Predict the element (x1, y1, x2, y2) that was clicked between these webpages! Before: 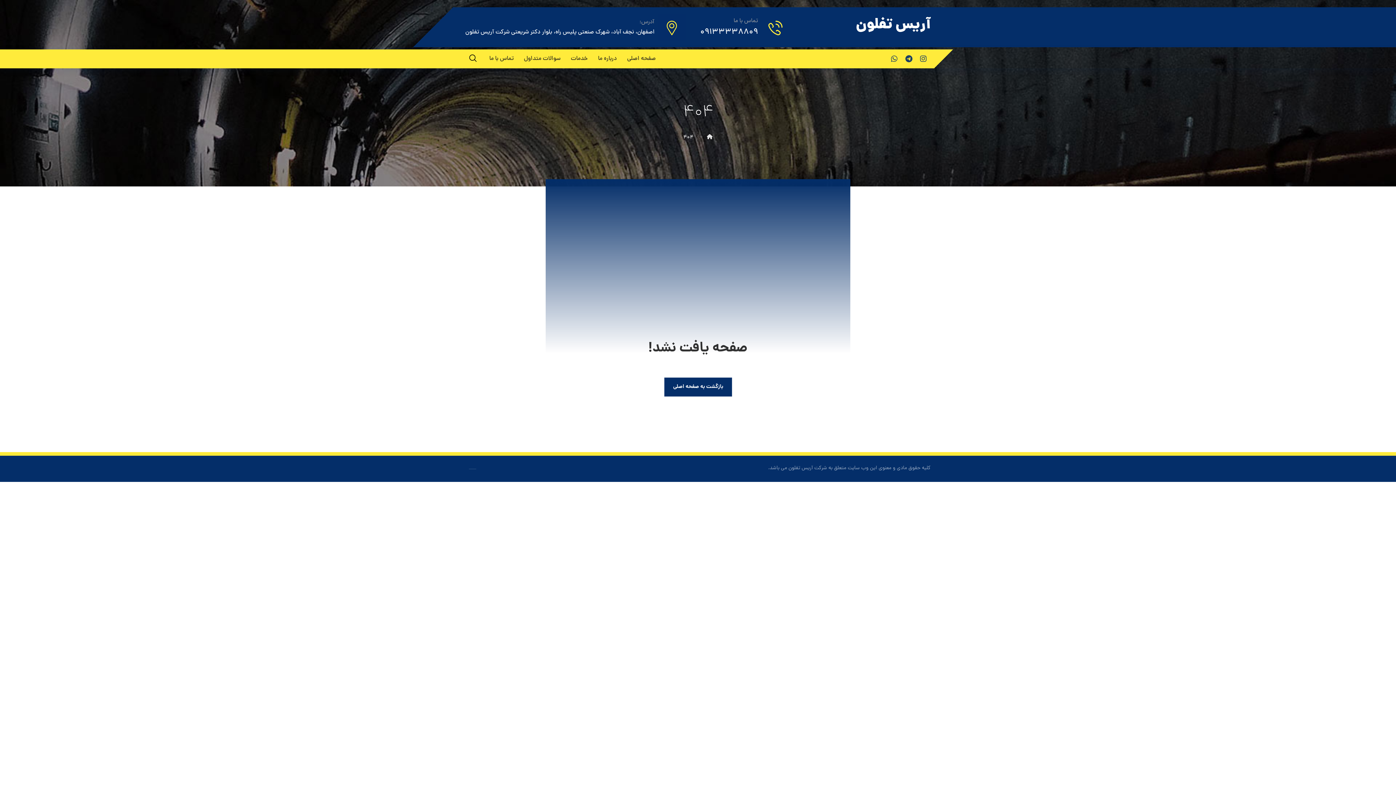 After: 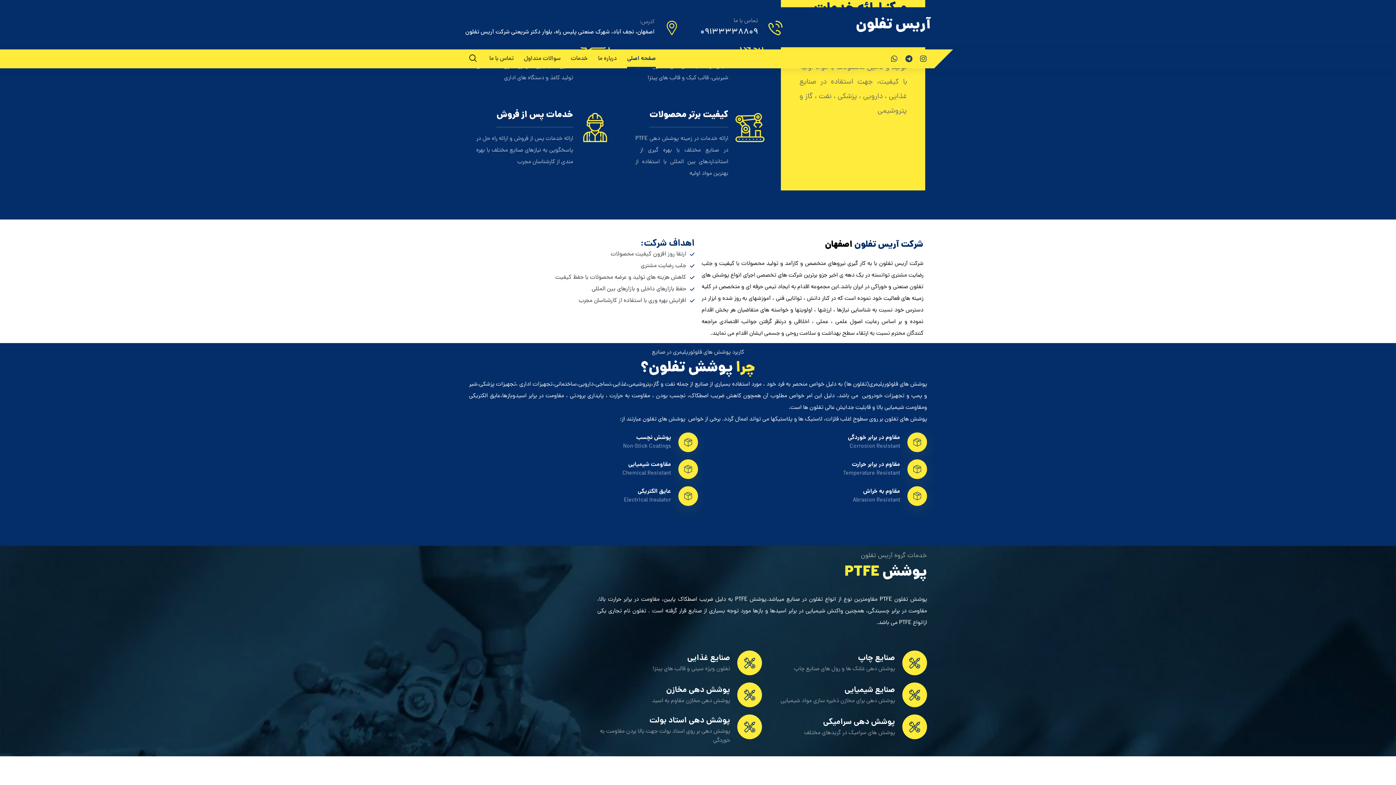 Action: bbox: (707, 133, 712, 141)